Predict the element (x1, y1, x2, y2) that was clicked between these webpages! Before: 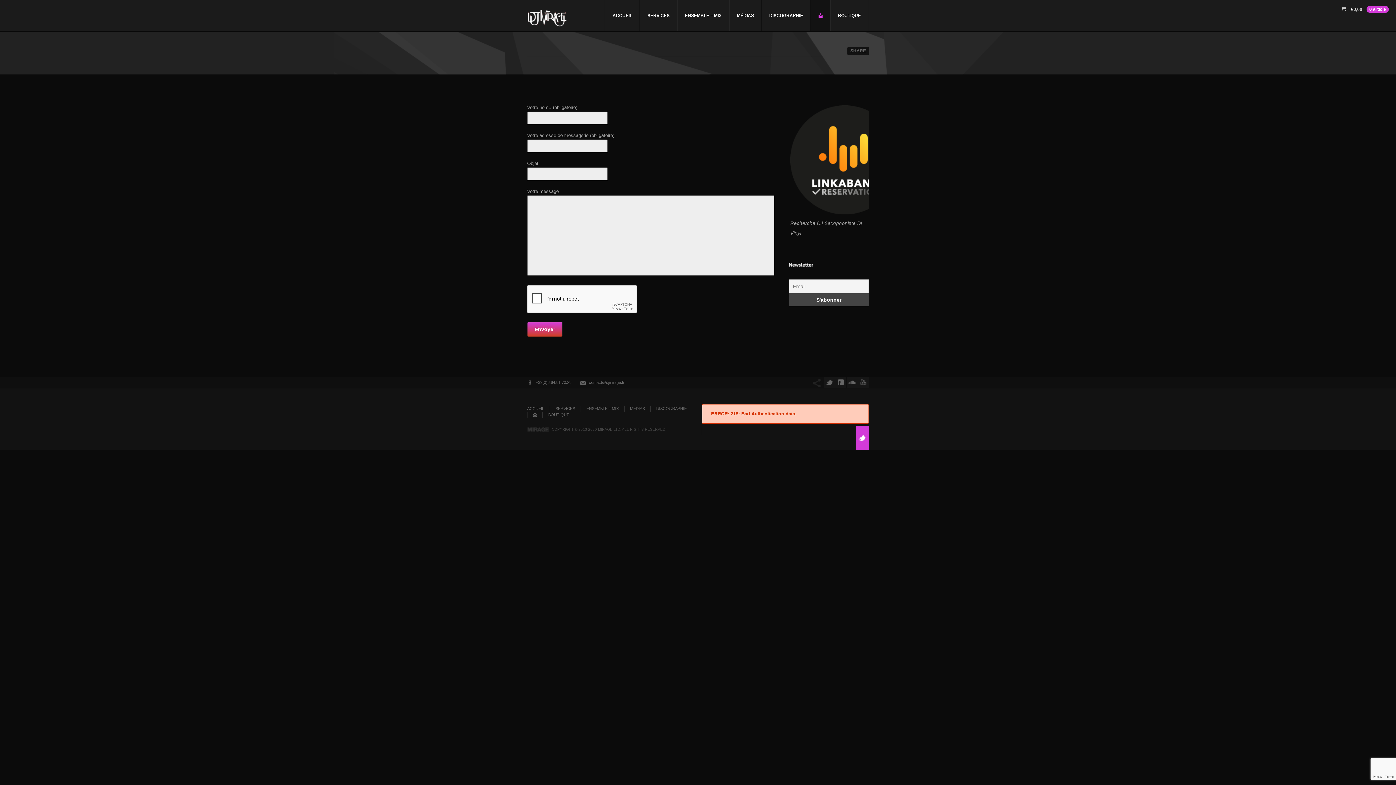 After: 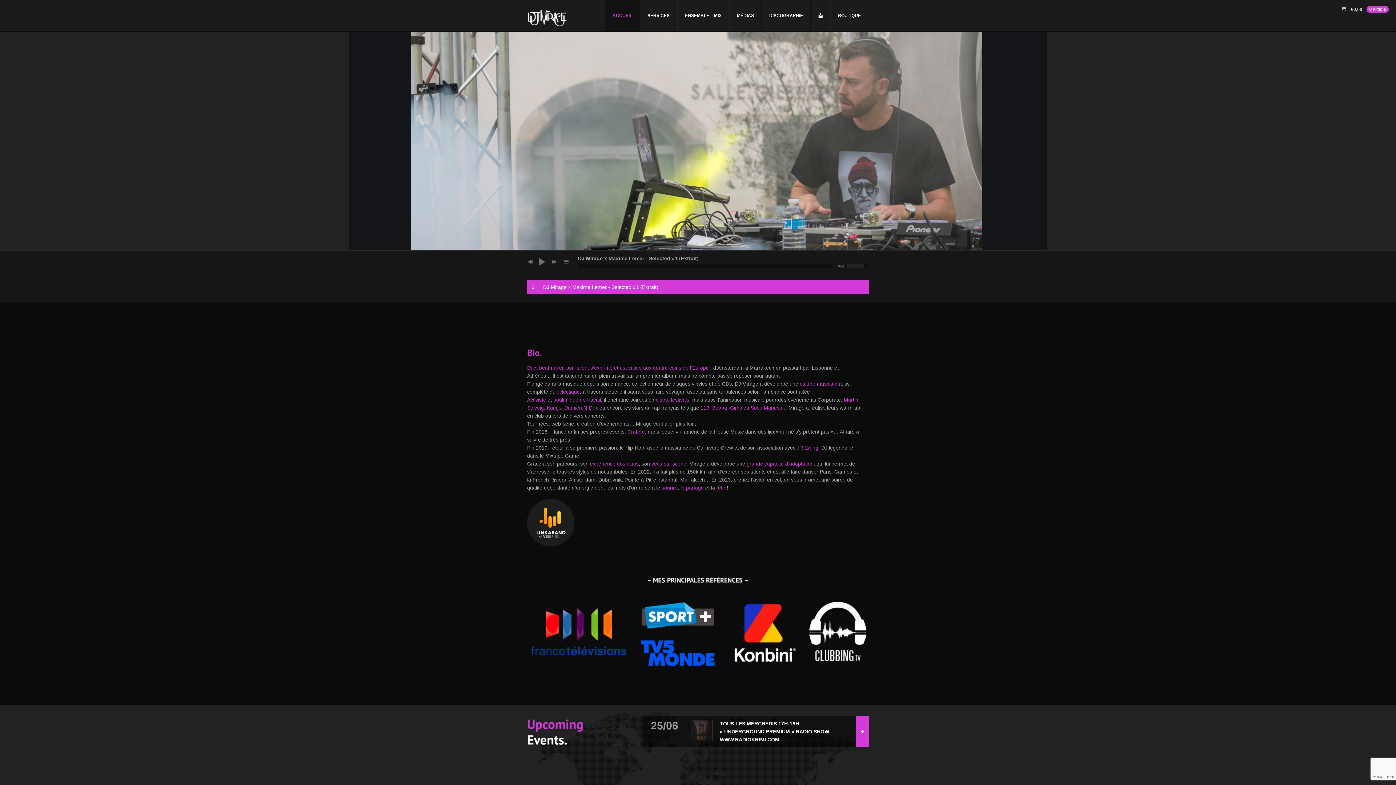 Action: bbox: (527, 8, 567, 31)